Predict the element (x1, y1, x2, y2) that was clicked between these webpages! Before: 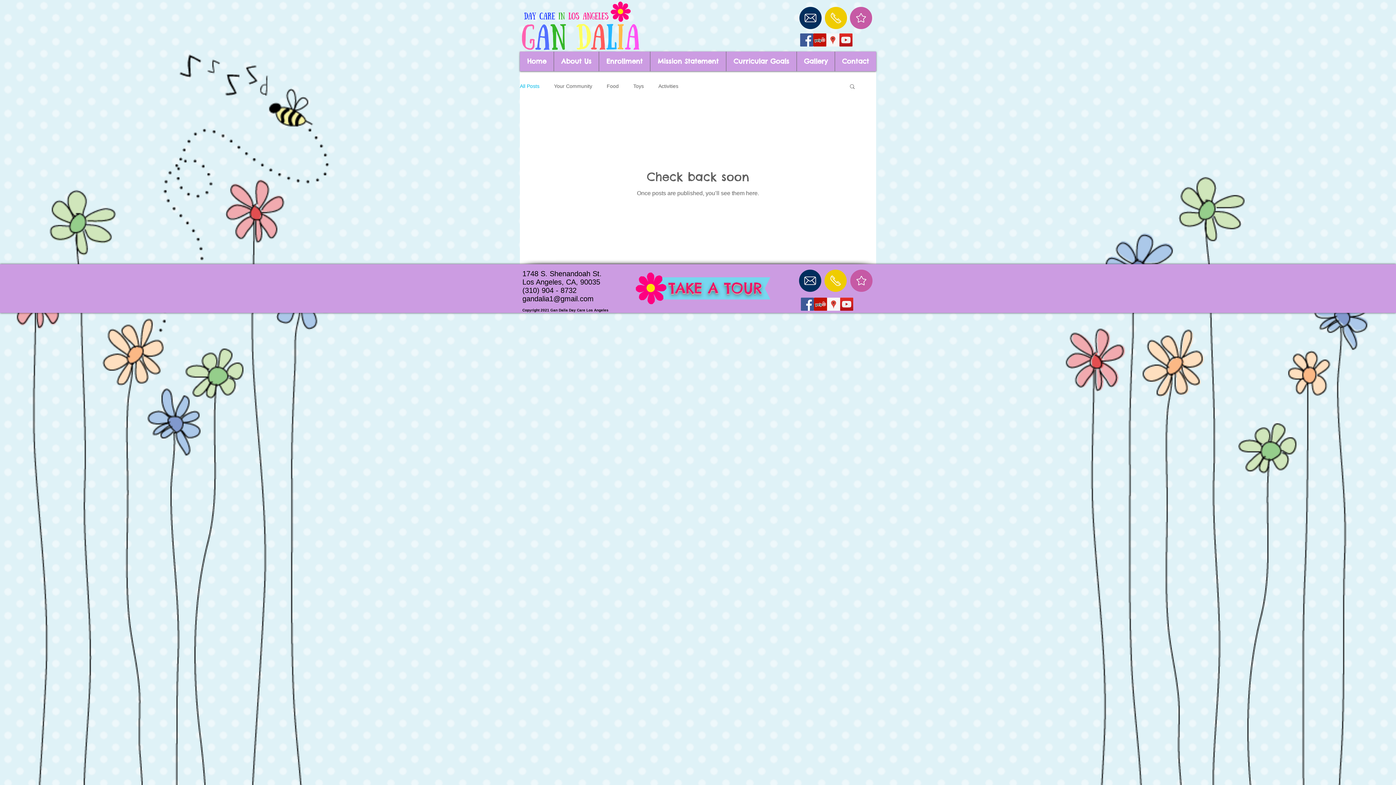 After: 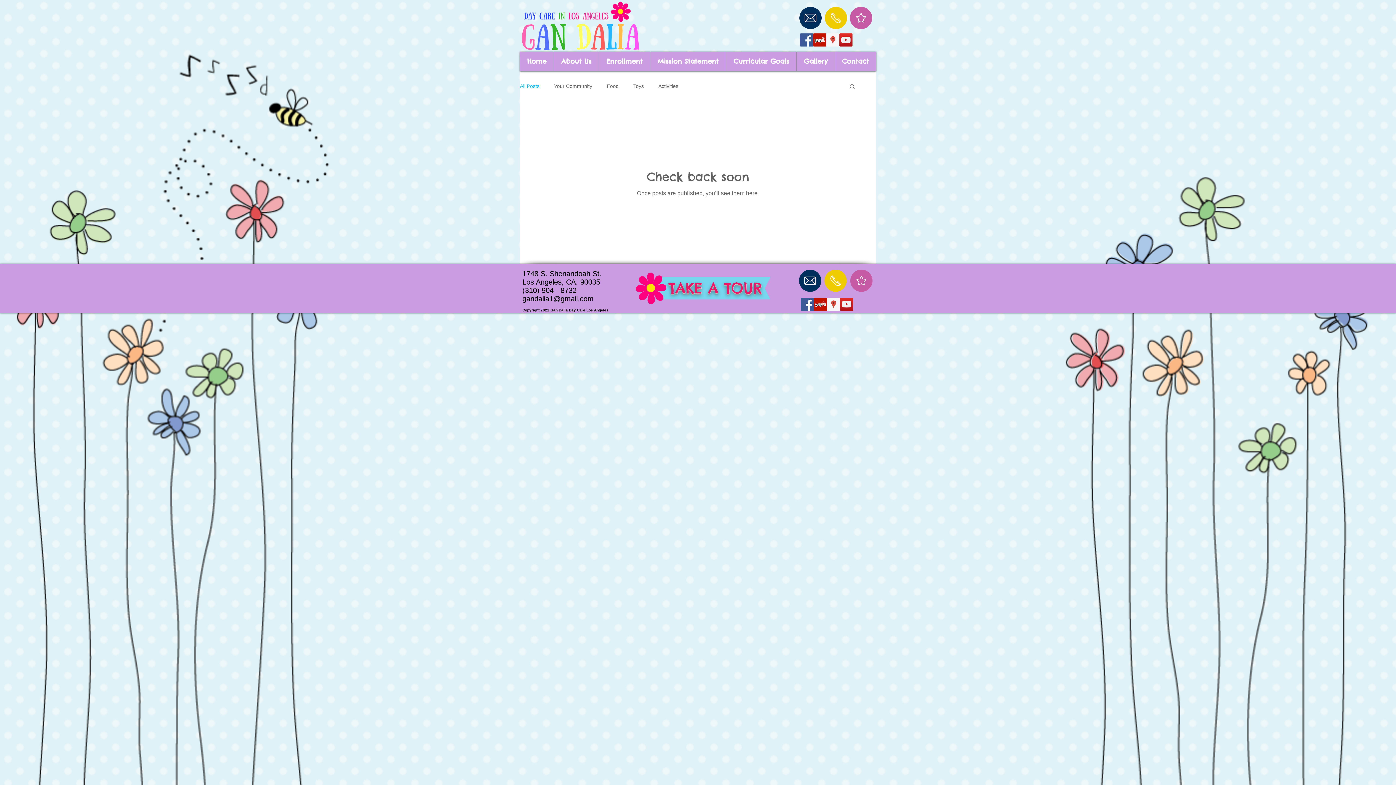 Action: bbox: (850, 6, 872, 29)